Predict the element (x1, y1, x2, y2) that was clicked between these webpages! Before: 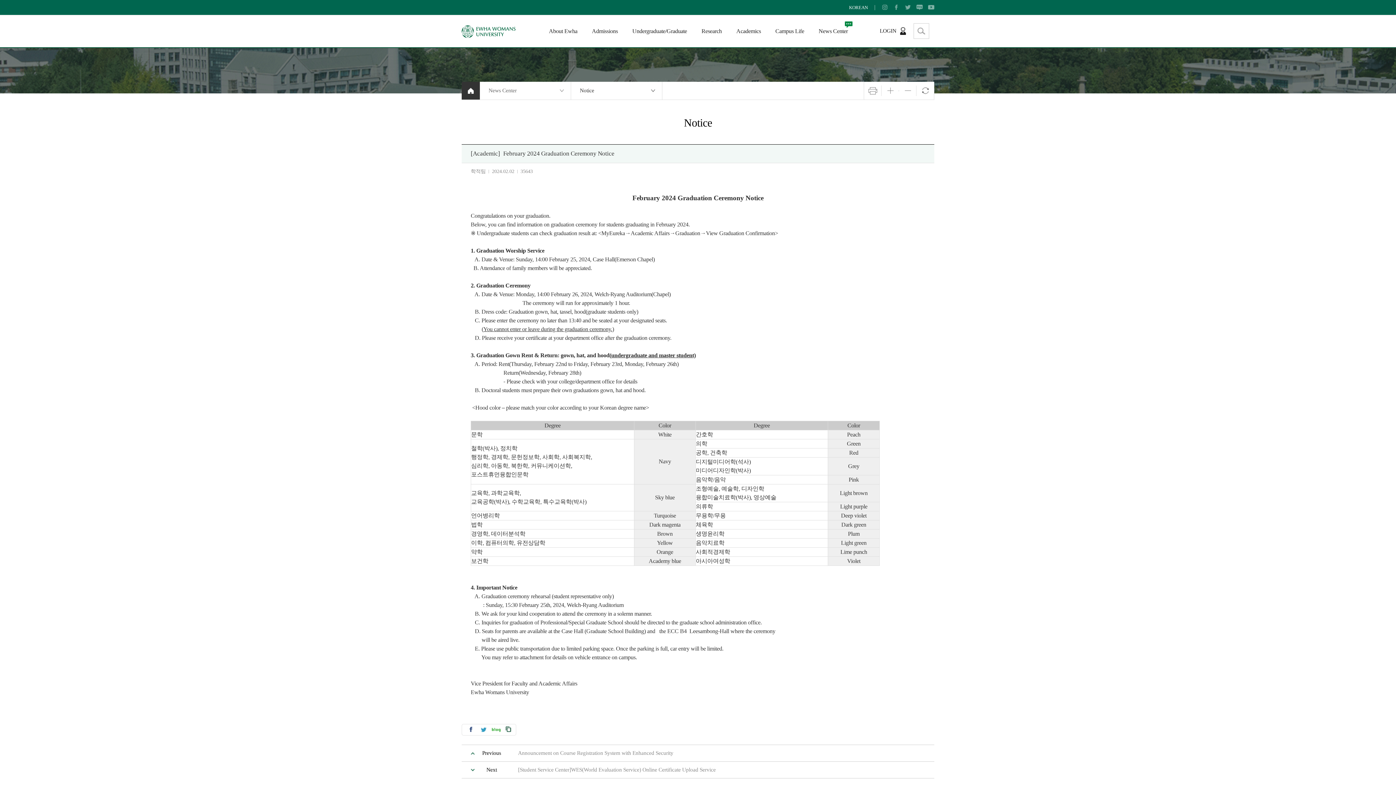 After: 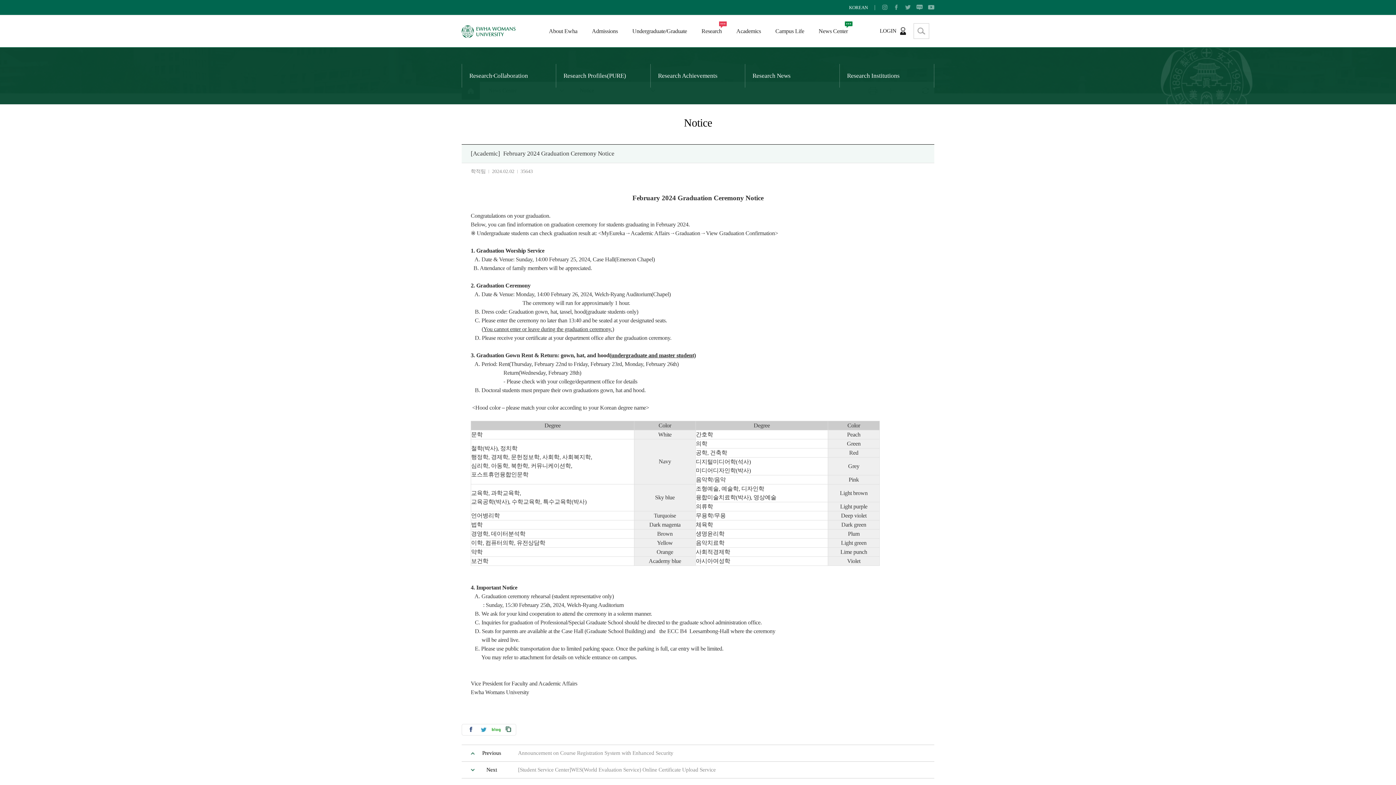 Action: label: Research bbox: (699, 15, 723, 47)